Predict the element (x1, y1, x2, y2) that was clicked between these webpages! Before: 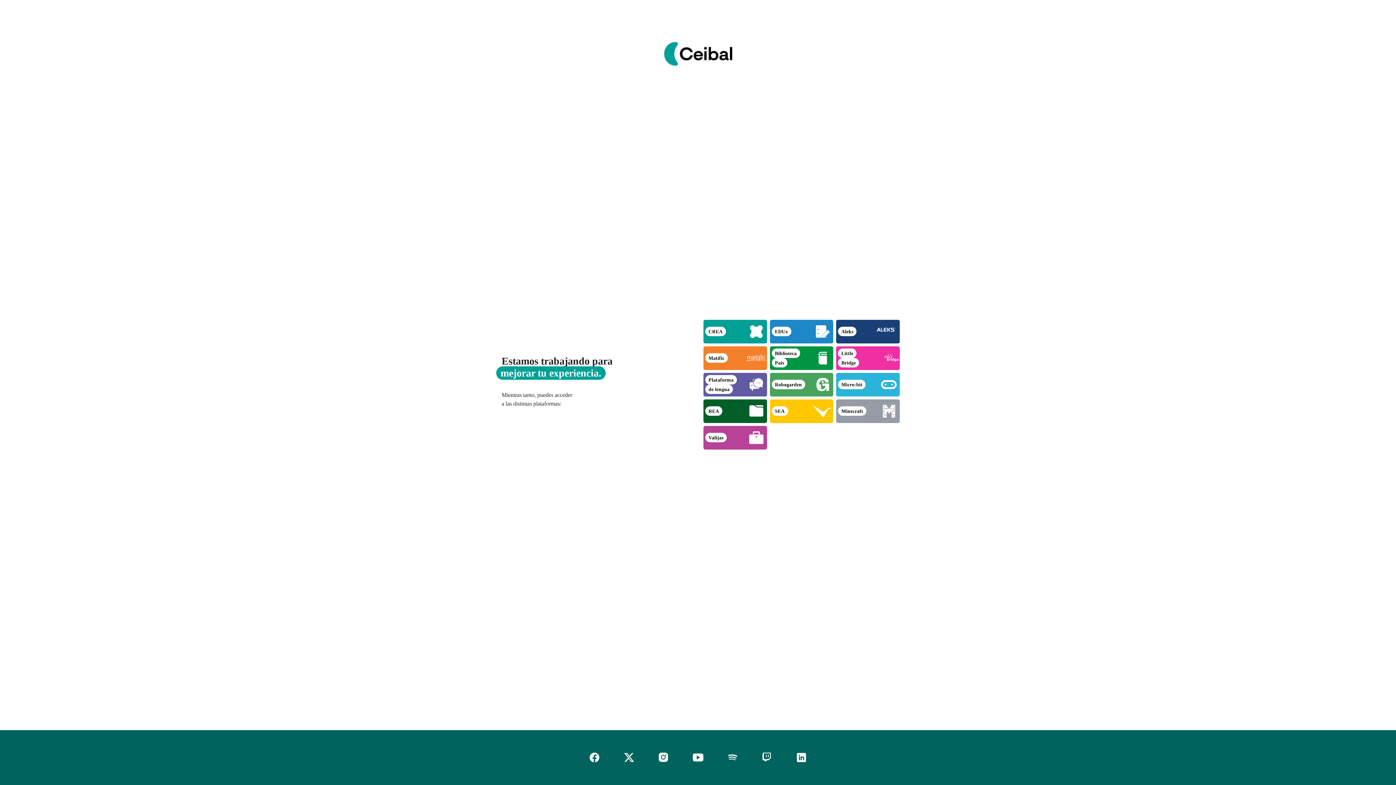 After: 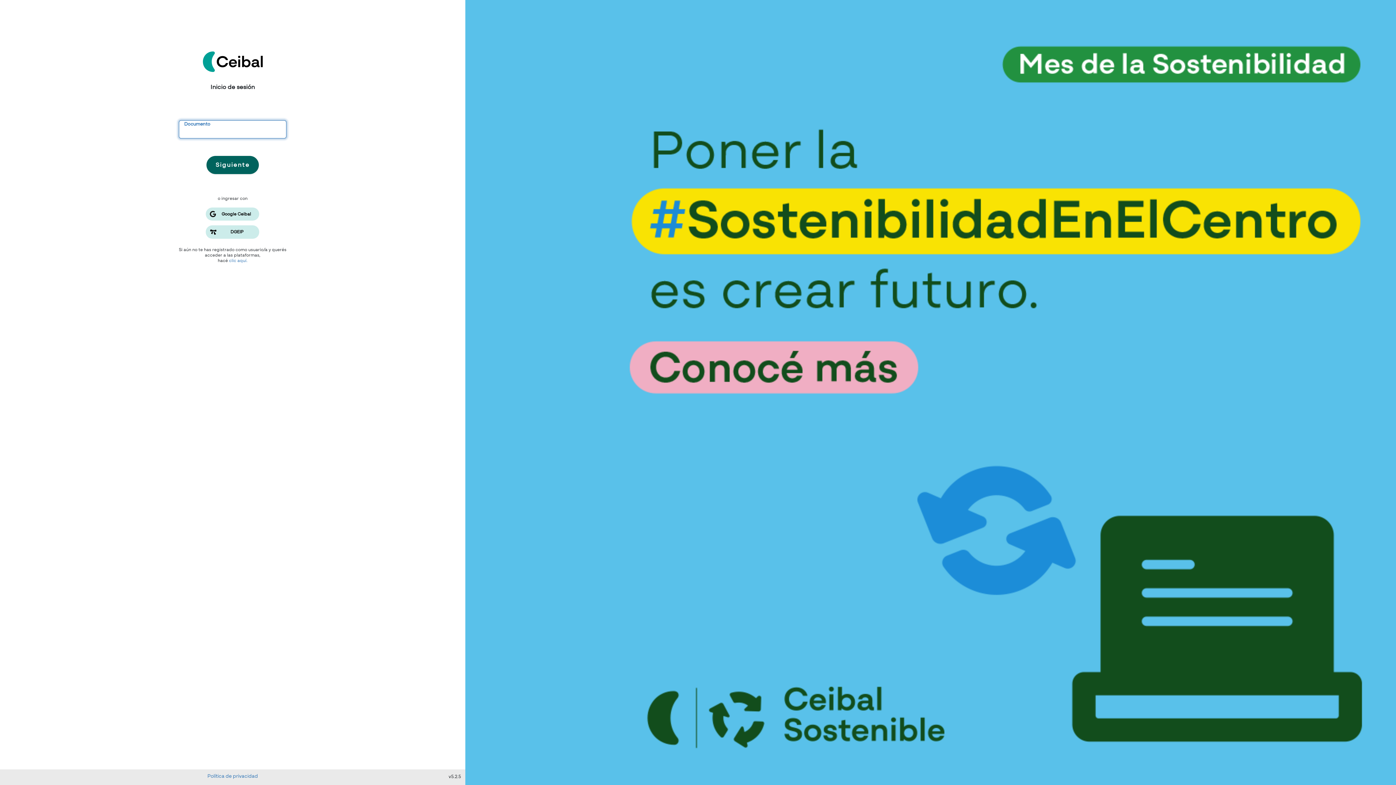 Action: bbox: (703, 373, 767, 396) label: Plataforma de lengua